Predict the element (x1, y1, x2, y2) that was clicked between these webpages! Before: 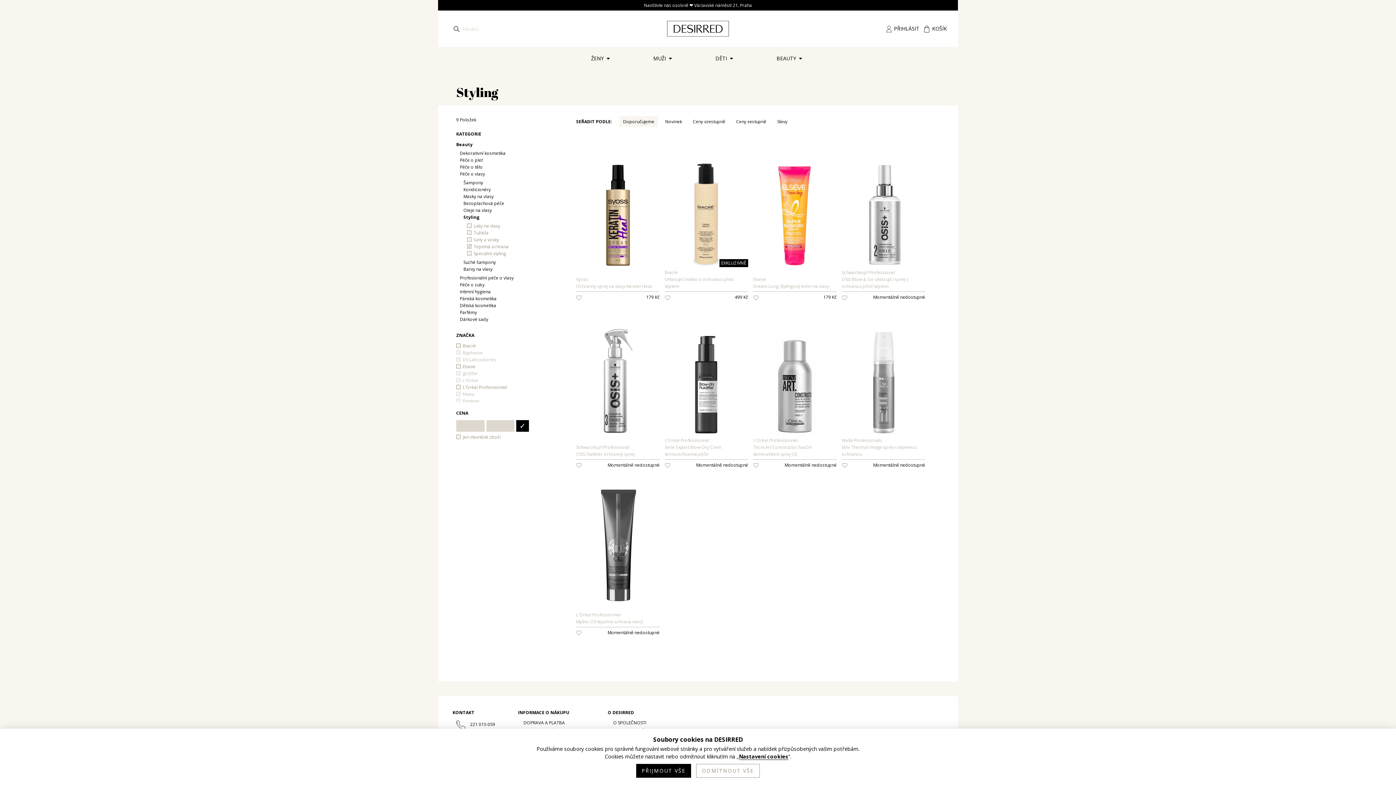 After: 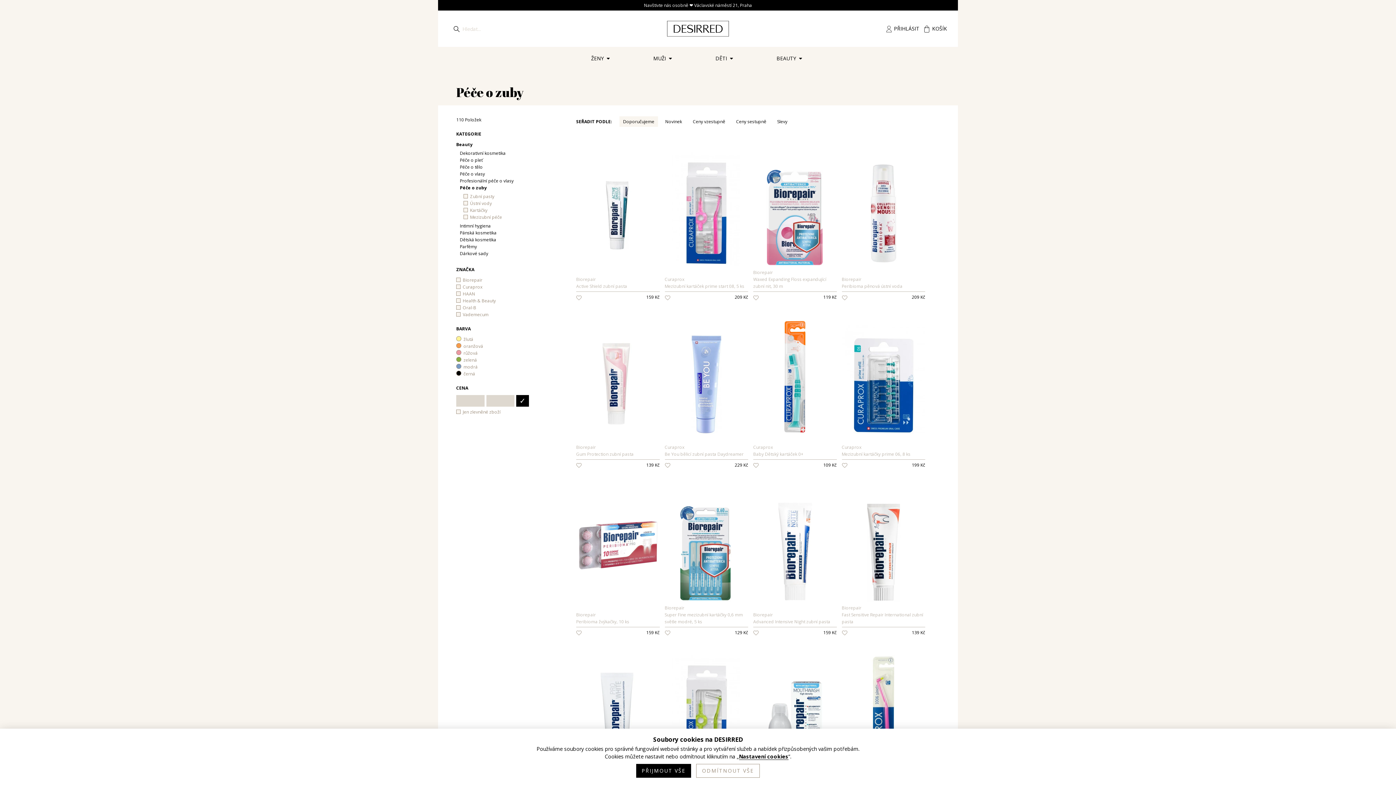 Action: bbox: (460, 281, 529, 288) label: Péče o zuby